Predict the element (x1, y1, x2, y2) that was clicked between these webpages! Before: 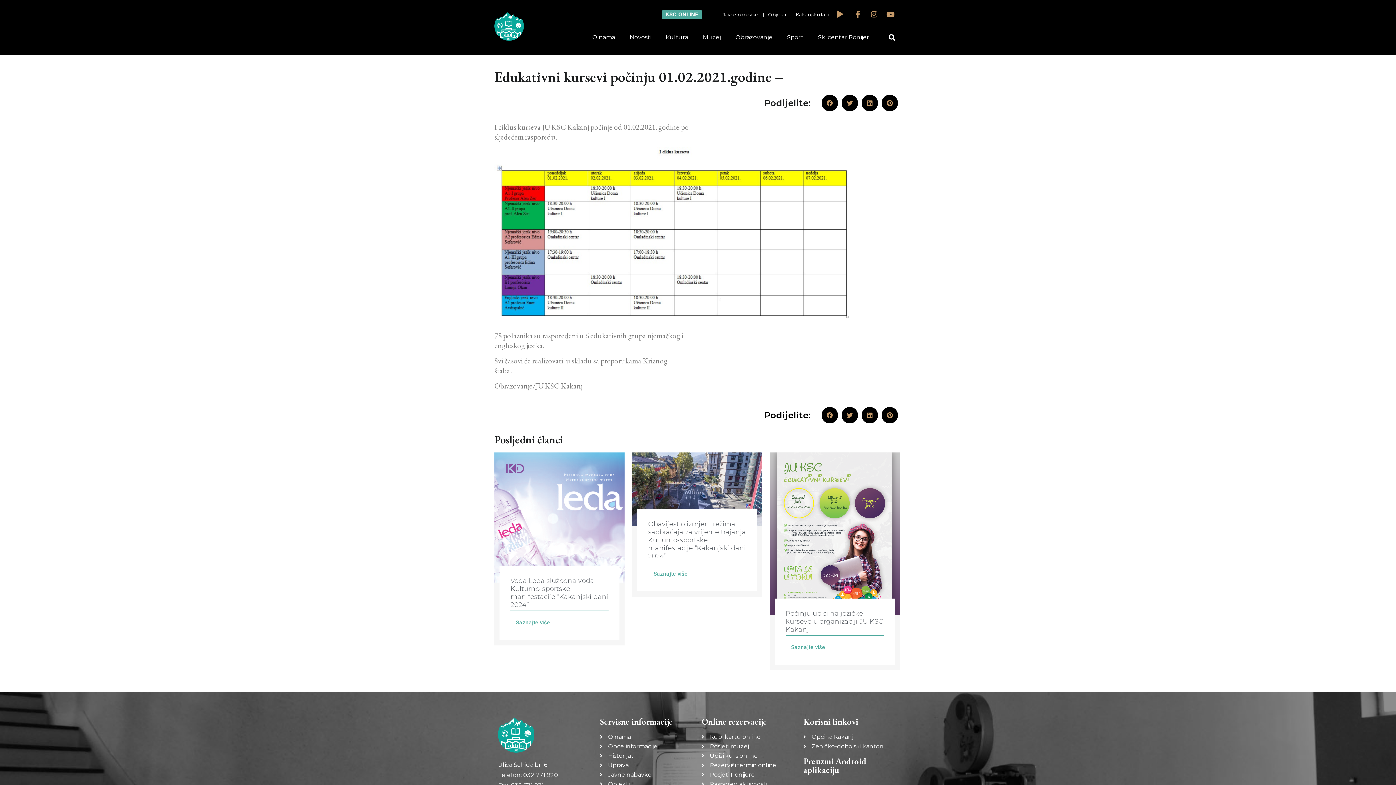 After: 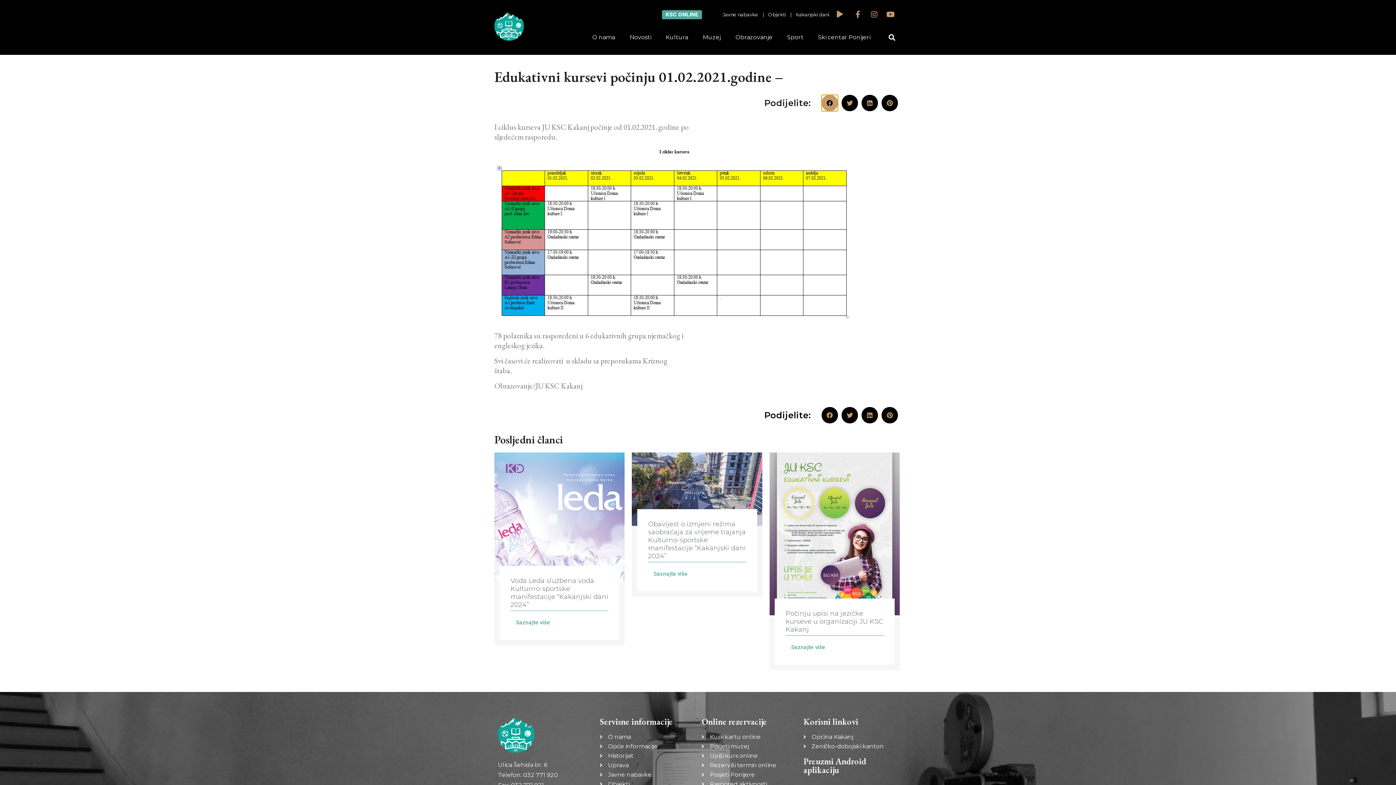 Action: label: Share on facebook bbox: (821, 94, 838, 111)